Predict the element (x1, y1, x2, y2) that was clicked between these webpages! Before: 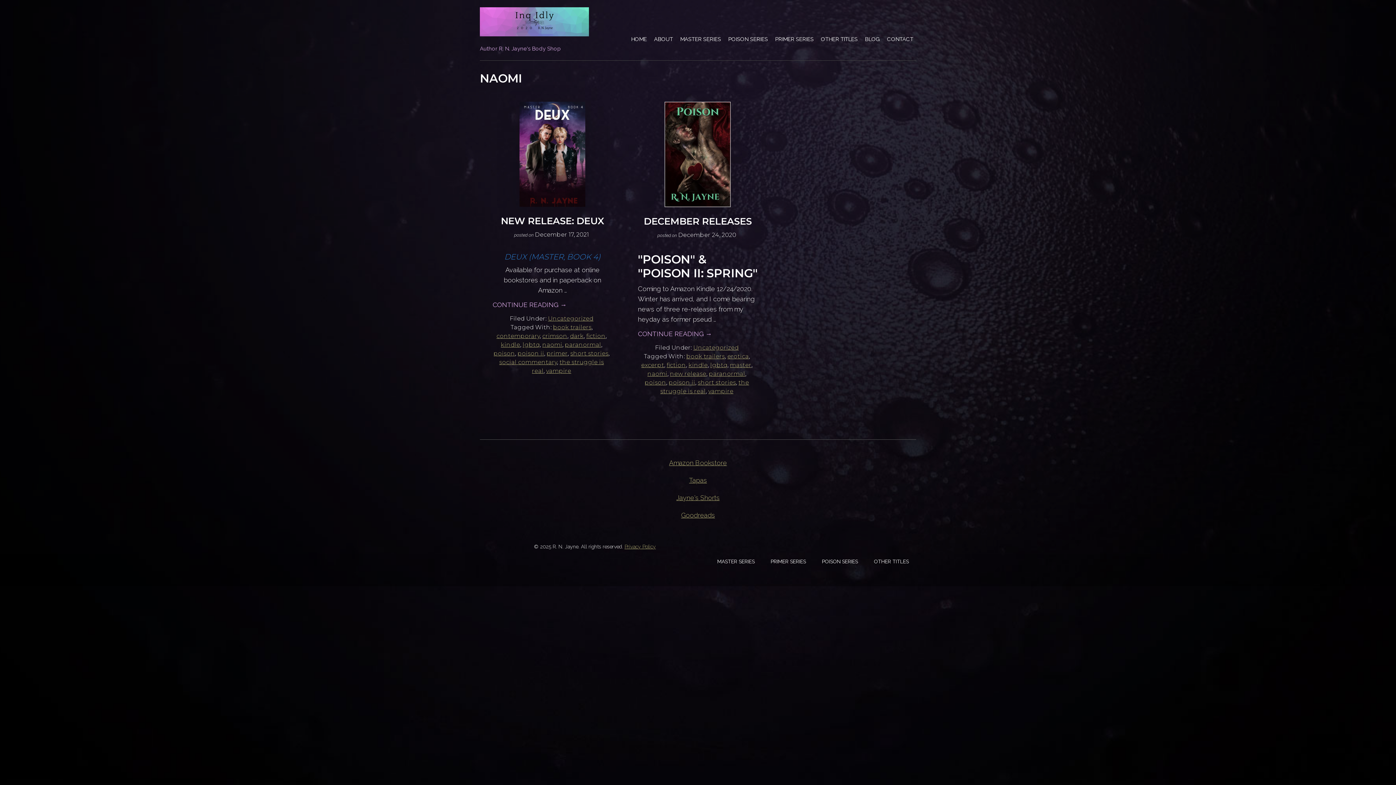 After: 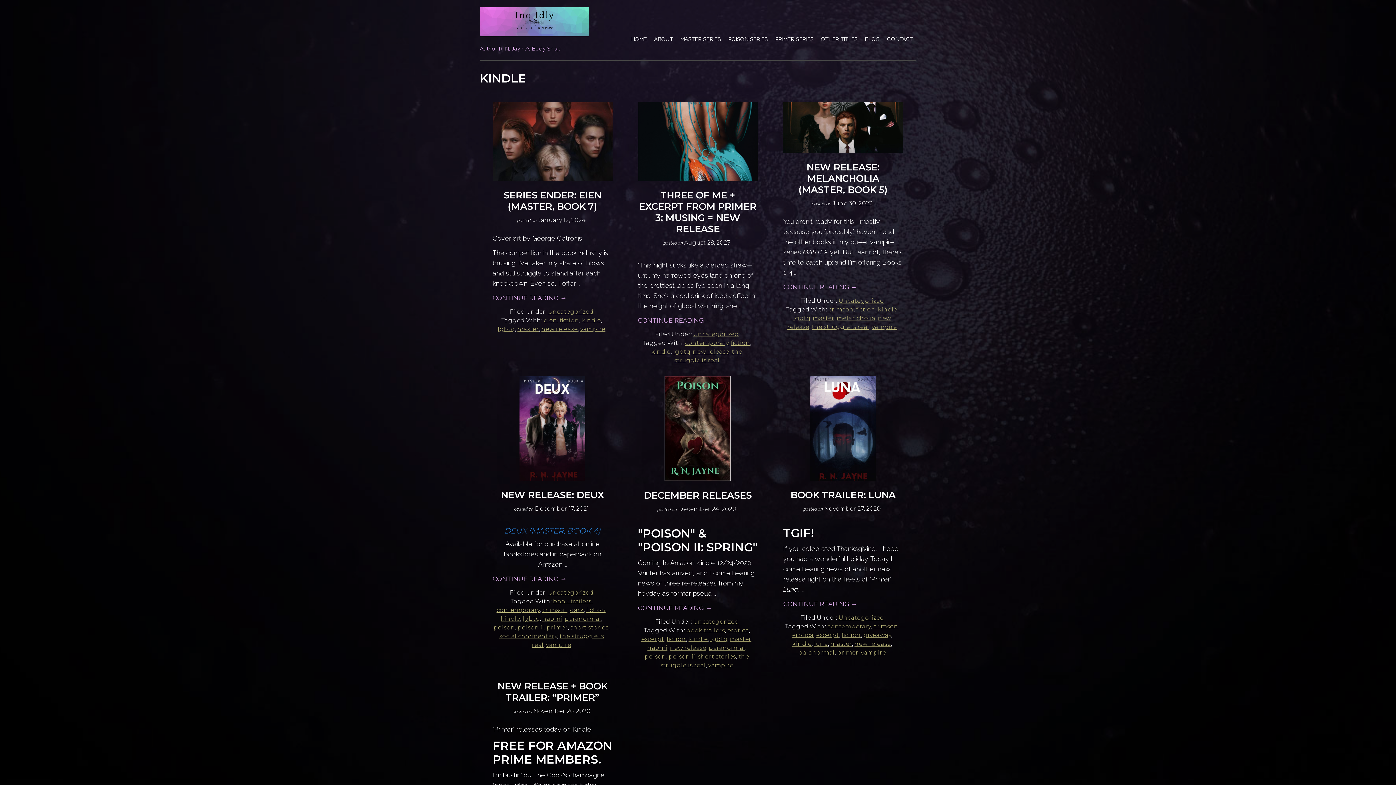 Action: label: kindle bbox: (688, 361, 707, 368)